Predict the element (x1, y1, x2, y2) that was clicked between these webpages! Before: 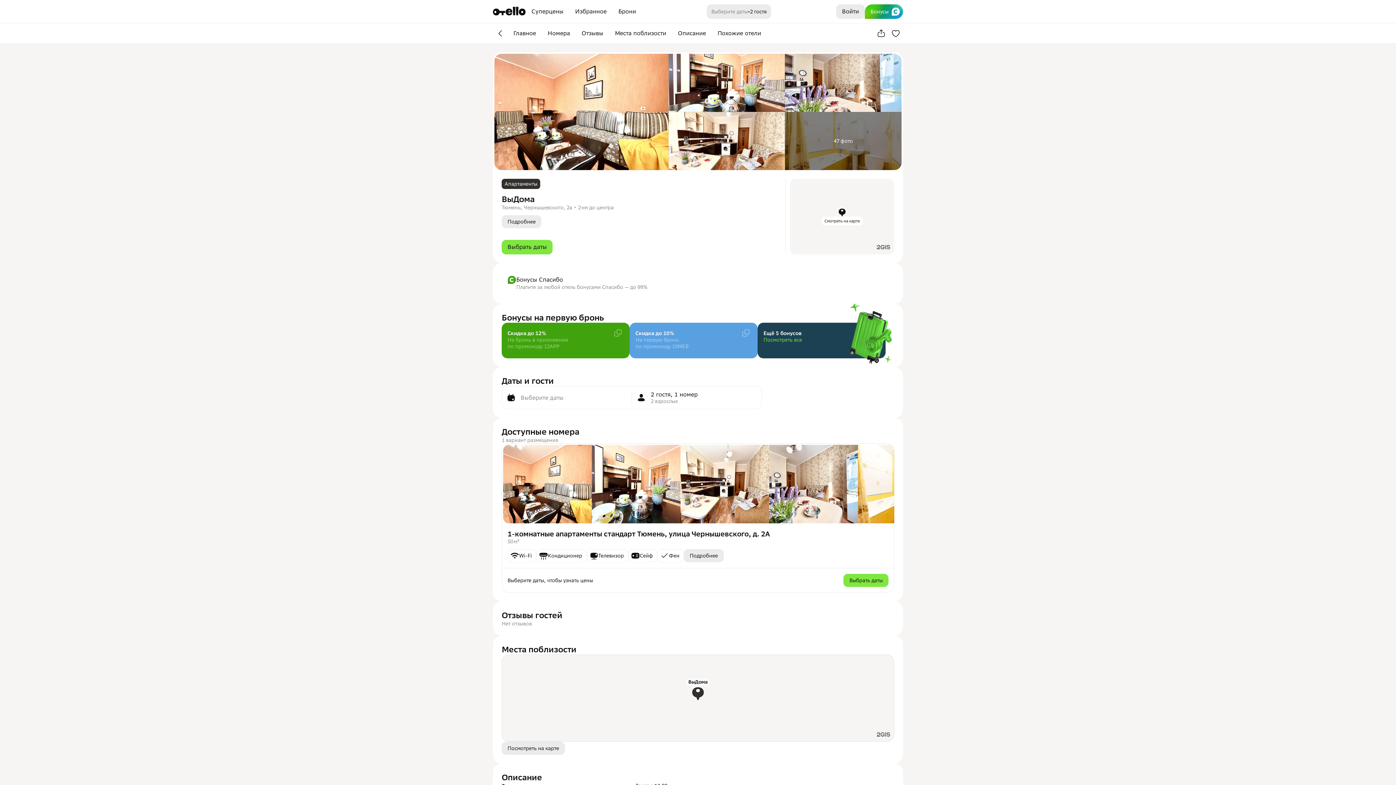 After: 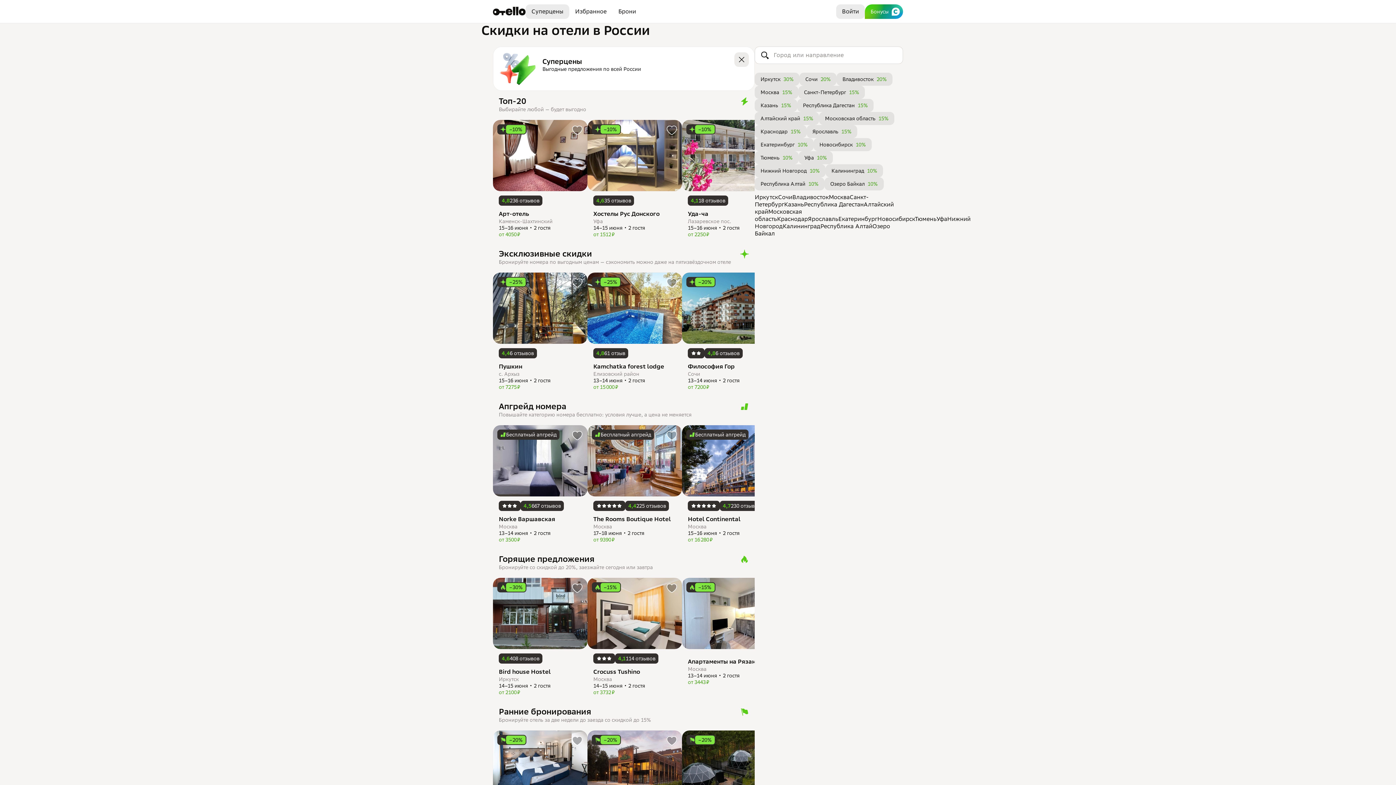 Action: label: Суперцены bbox: (525, 4, 569, 18)